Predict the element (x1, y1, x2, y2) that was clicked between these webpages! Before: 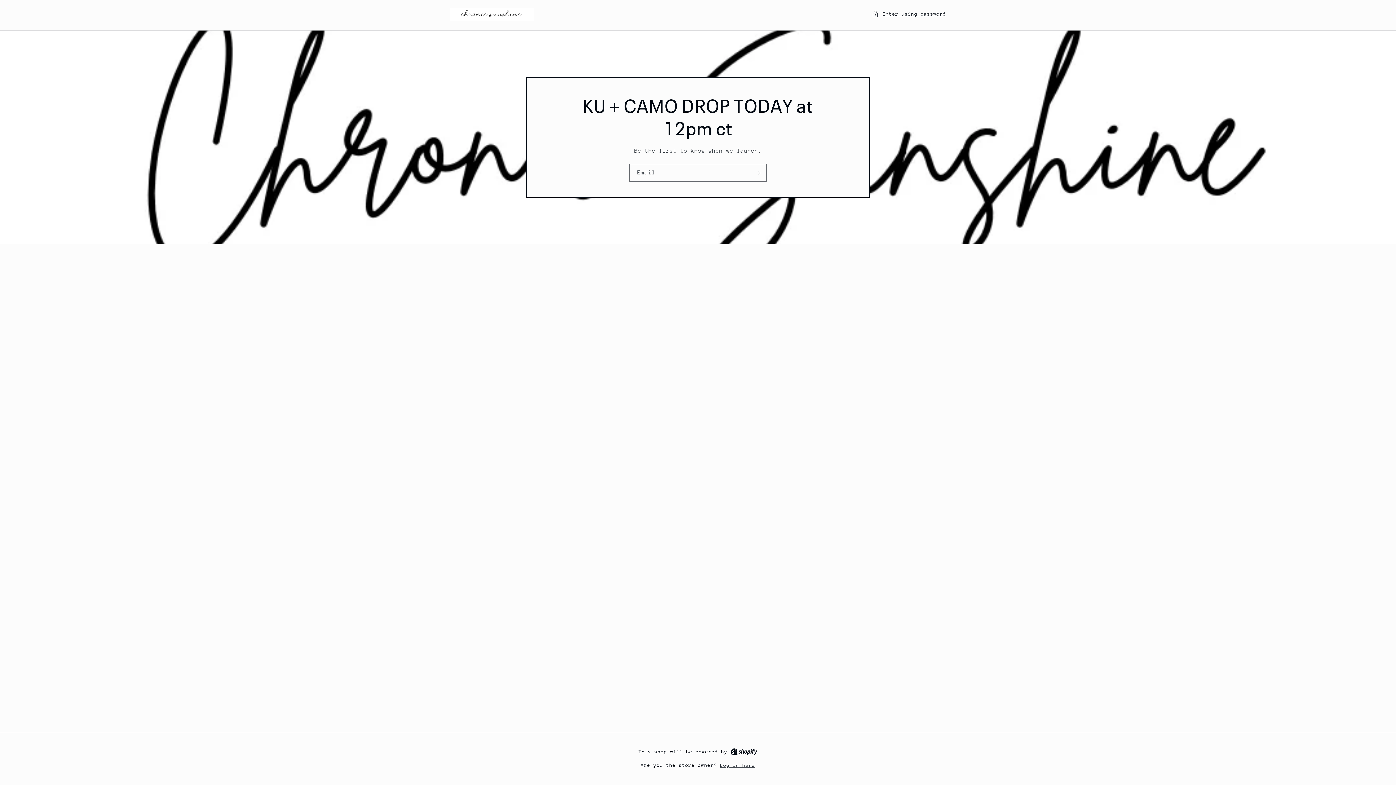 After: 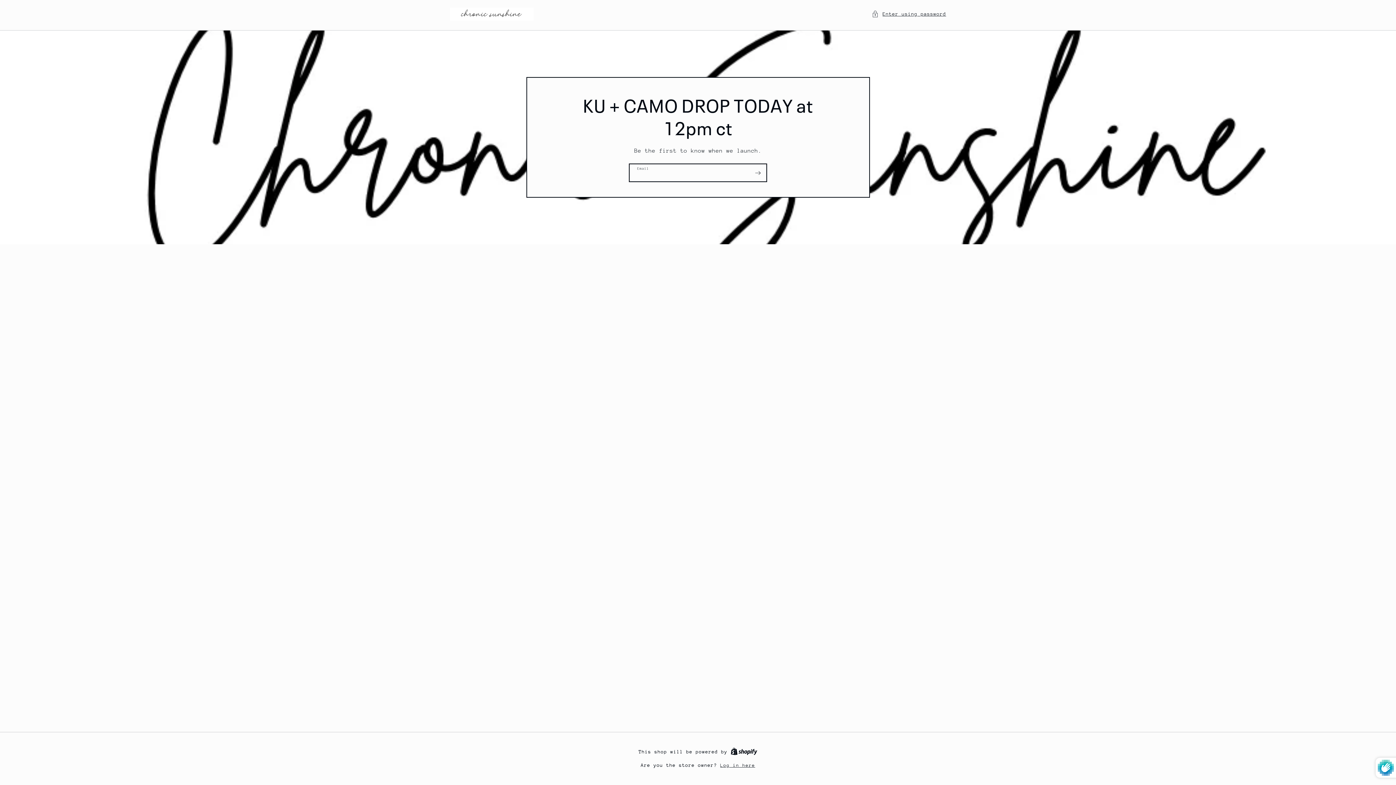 Action: label: Subscribe bbox: (749, 164, 766, 181)